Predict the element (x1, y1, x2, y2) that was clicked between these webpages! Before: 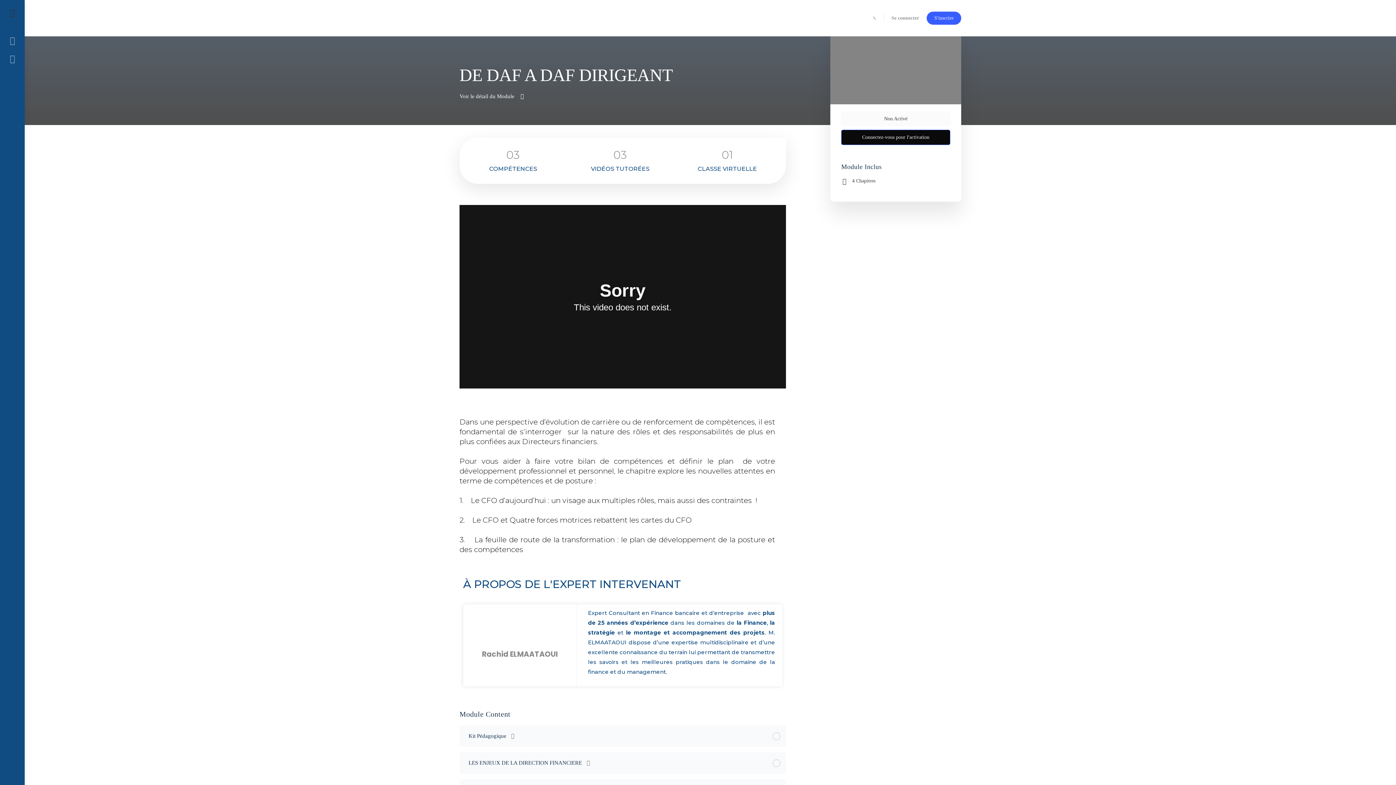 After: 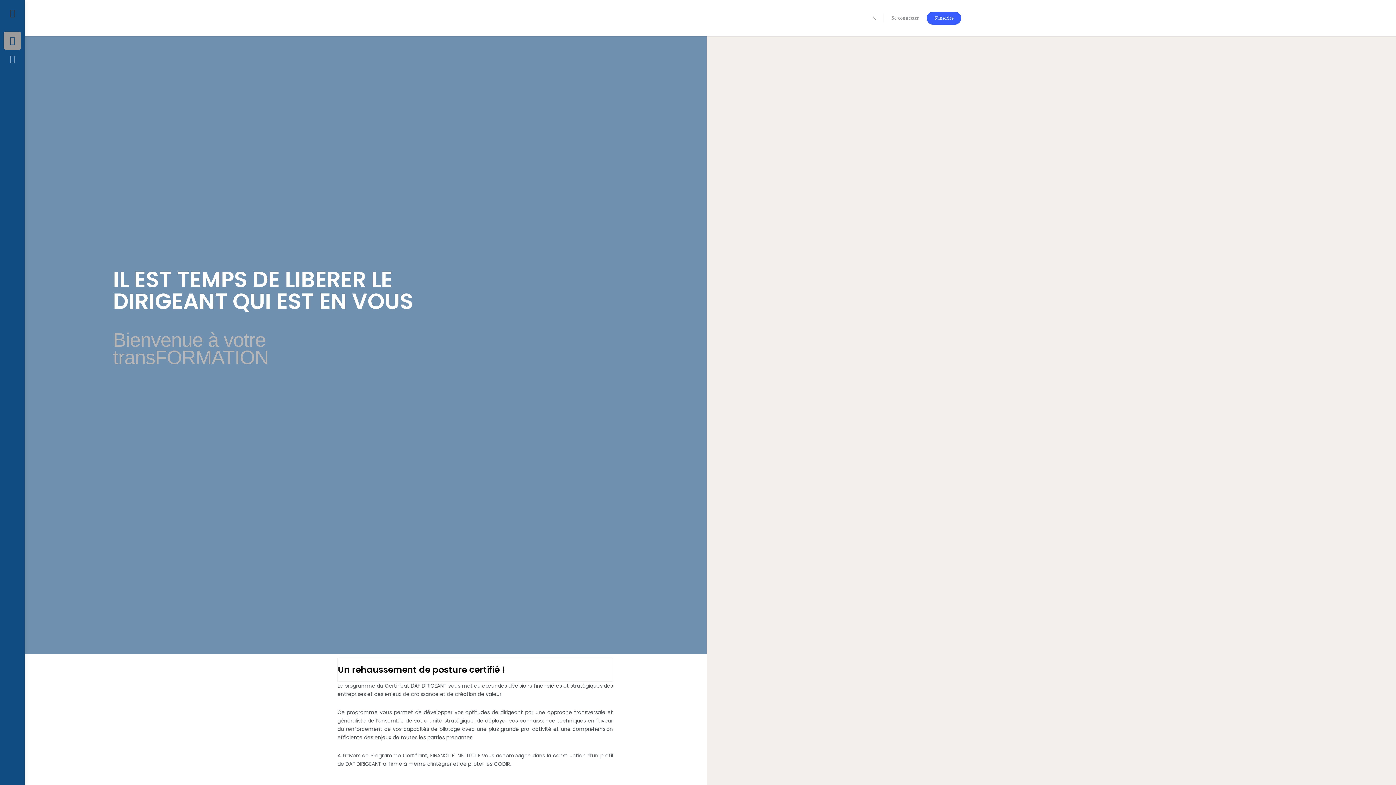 Action: bbox: (3, 31, 21, 49)